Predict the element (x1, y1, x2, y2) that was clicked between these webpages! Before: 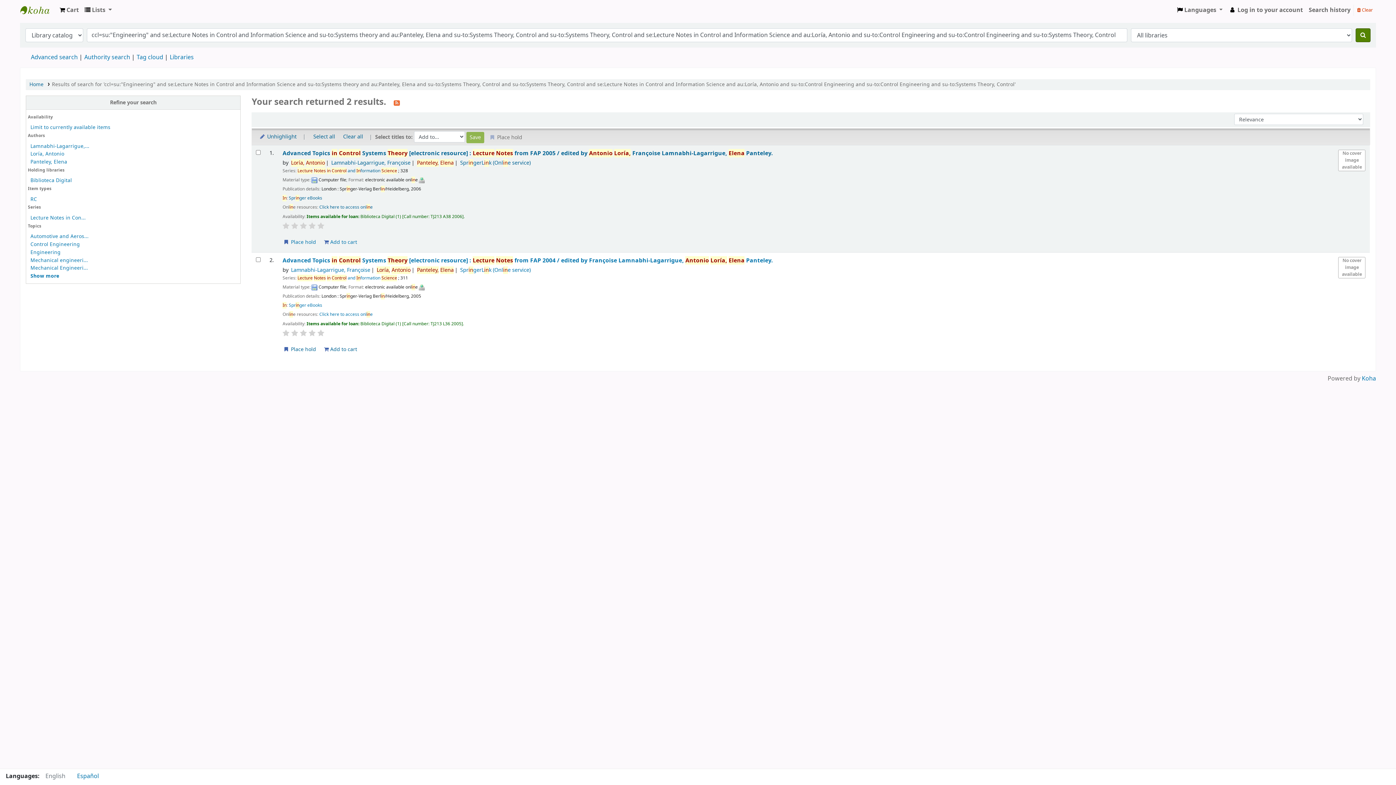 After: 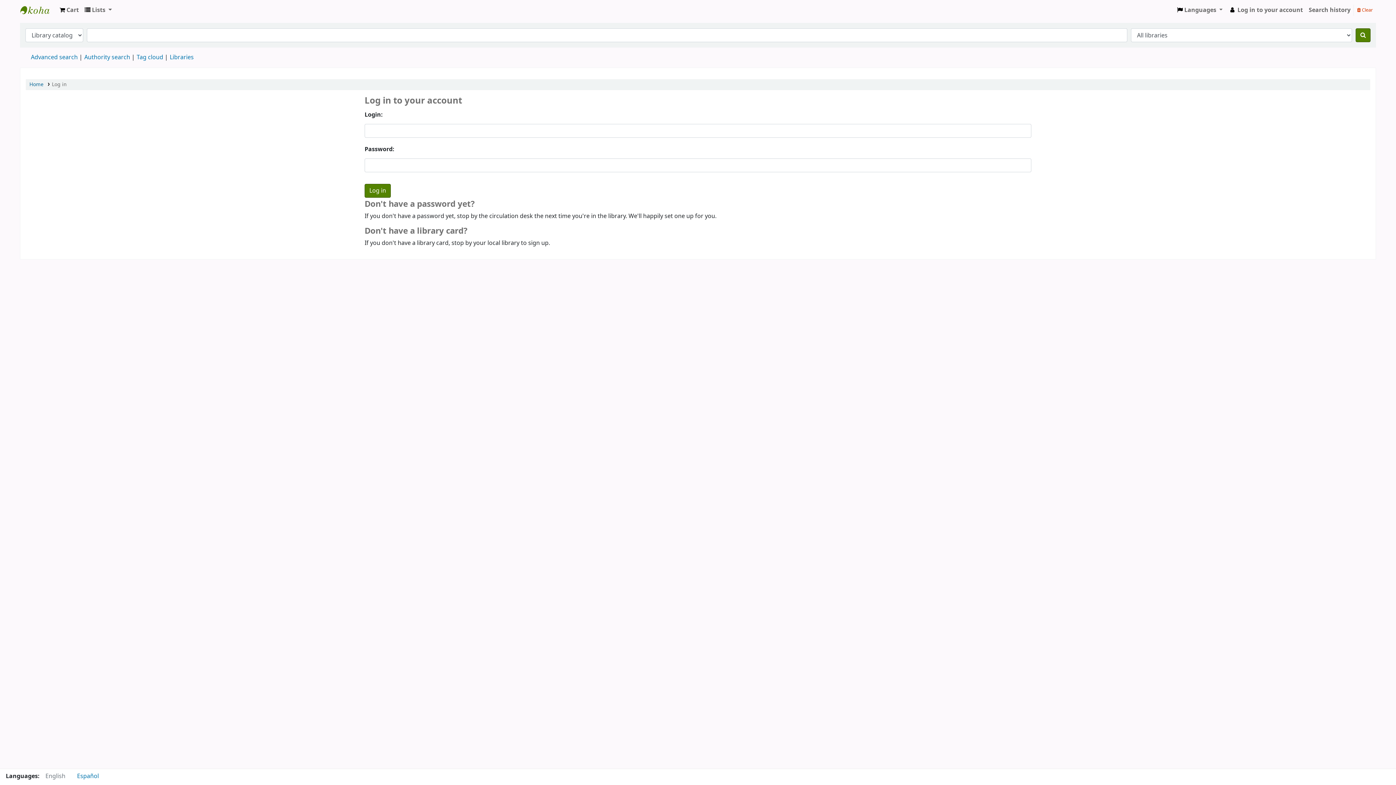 Action: bbox: (282, 236, 319, 247) label:  Place hold